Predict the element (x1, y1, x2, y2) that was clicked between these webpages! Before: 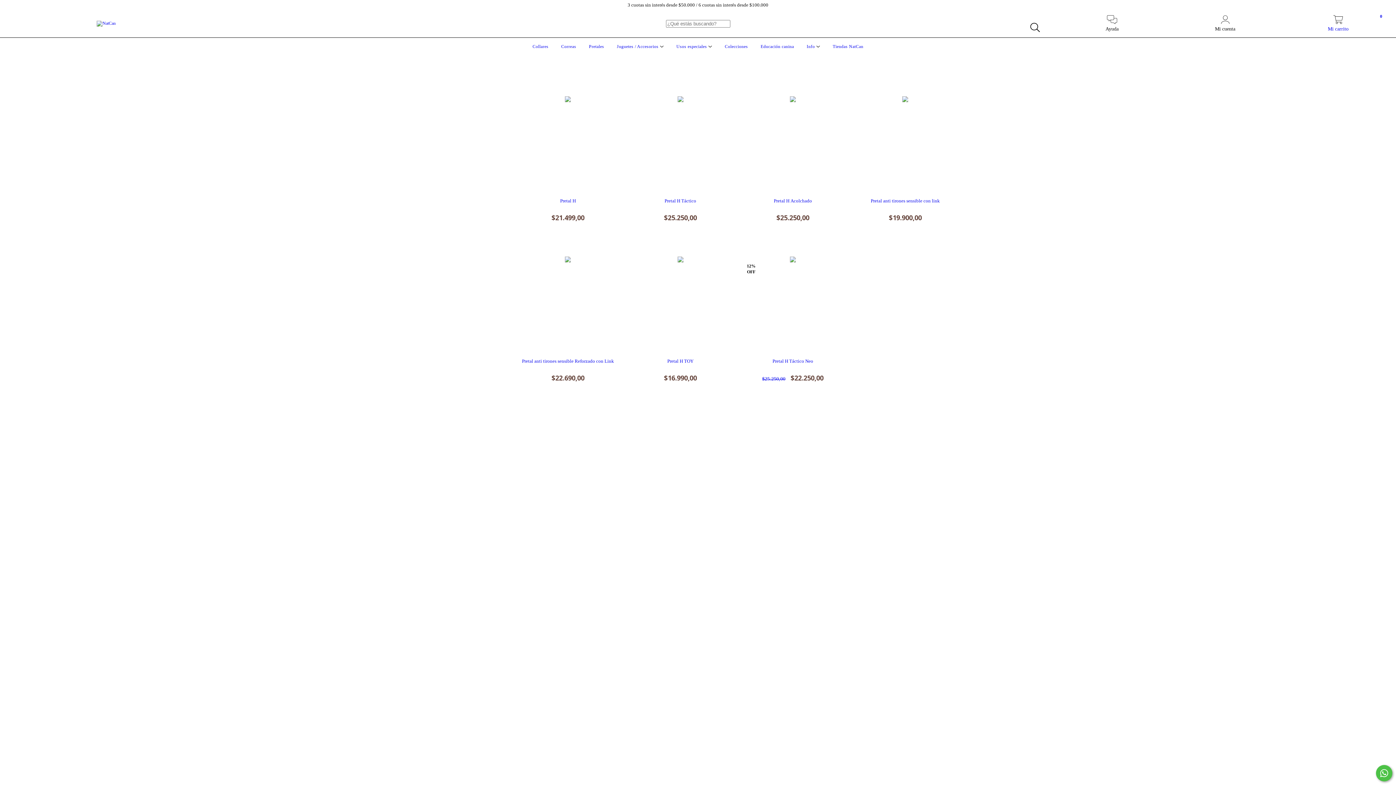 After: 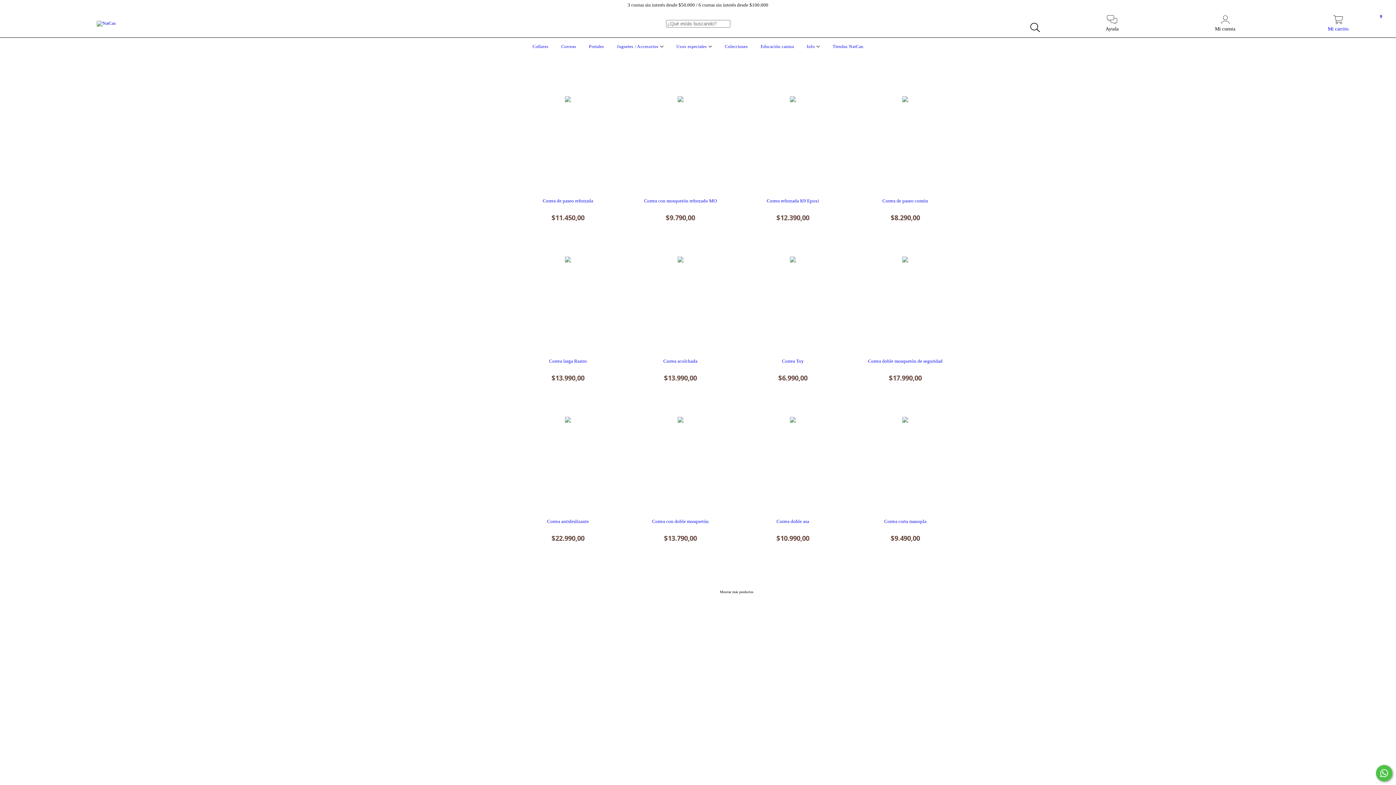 Action: label: Correas bbox: (559, 44, 578, 49)